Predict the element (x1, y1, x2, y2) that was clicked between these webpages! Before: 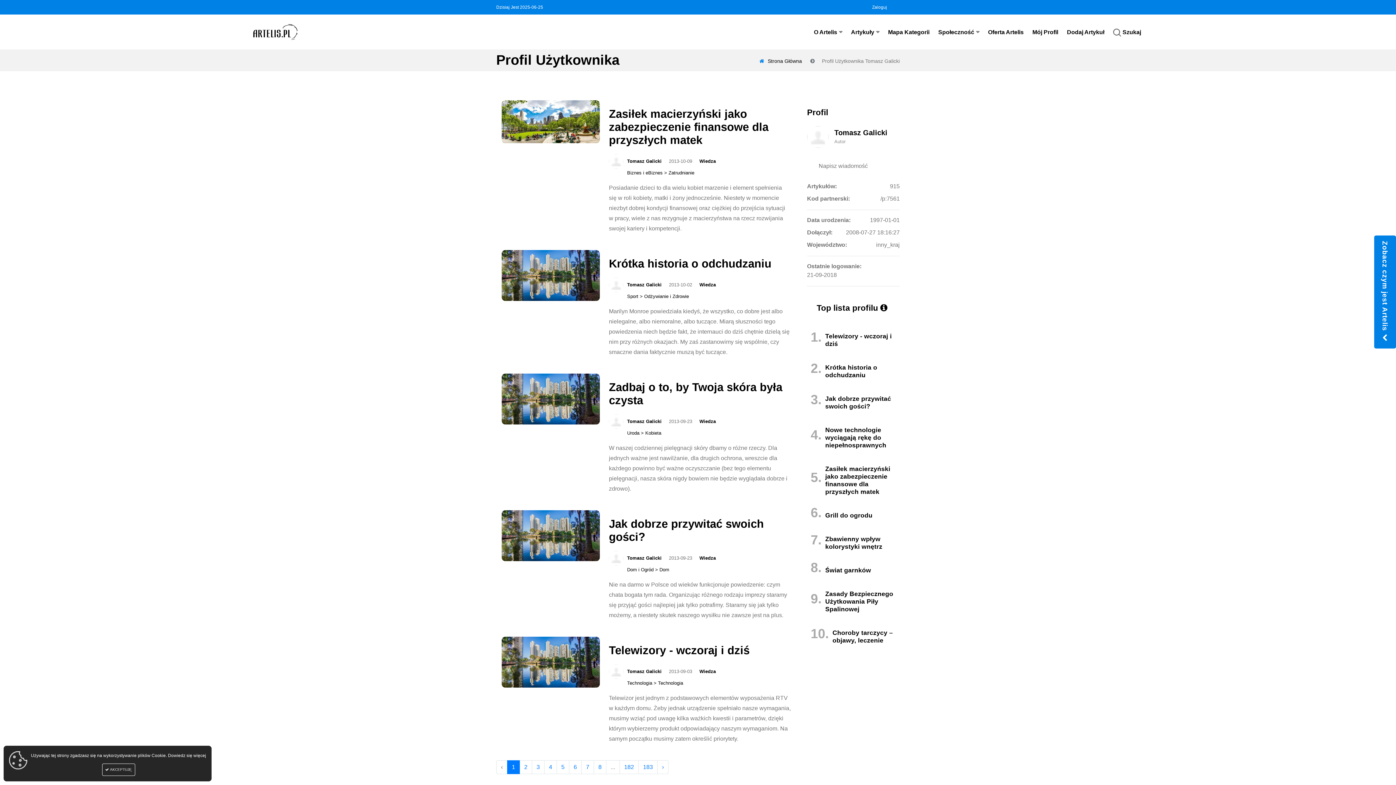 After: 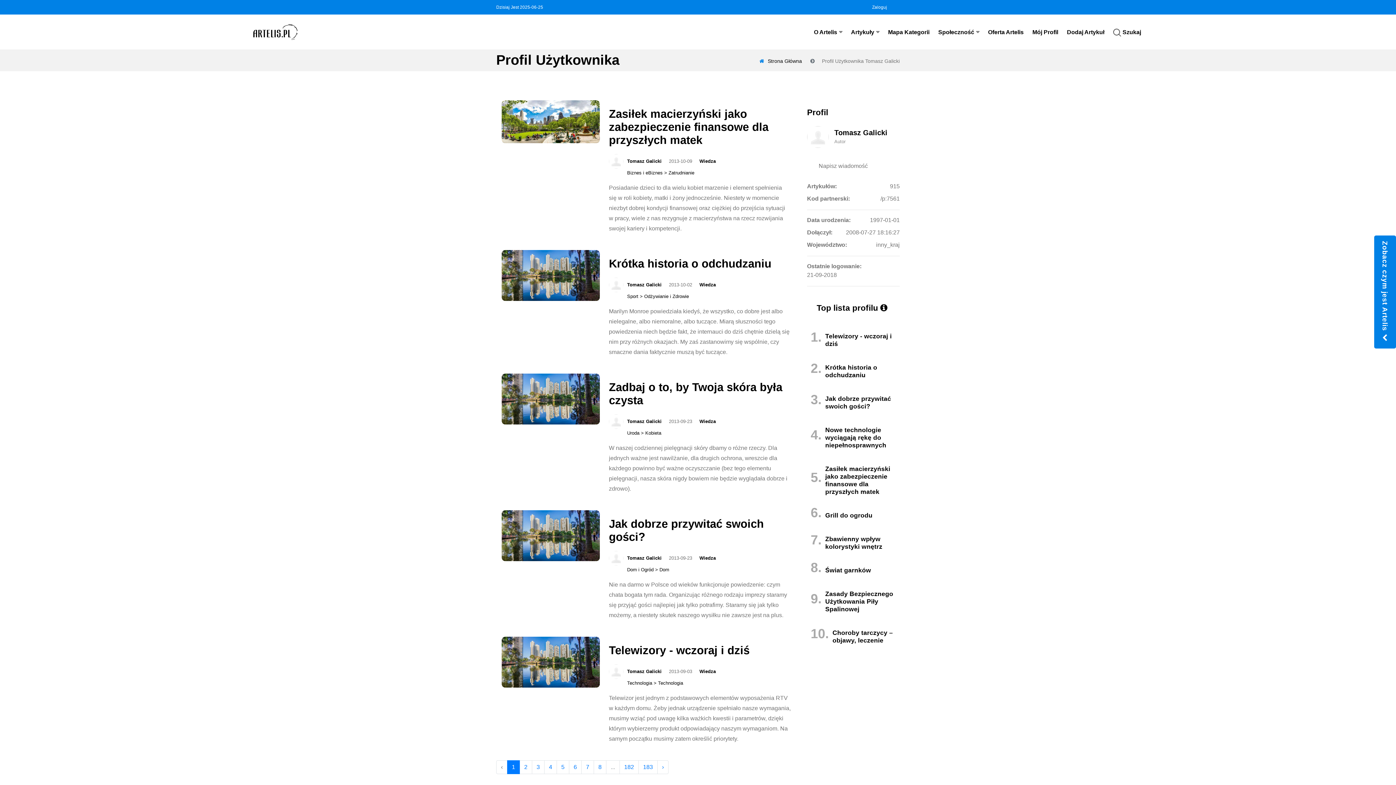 Action: bbox: (102, 764, 135, 776) label:  AKCEPTUJĘ